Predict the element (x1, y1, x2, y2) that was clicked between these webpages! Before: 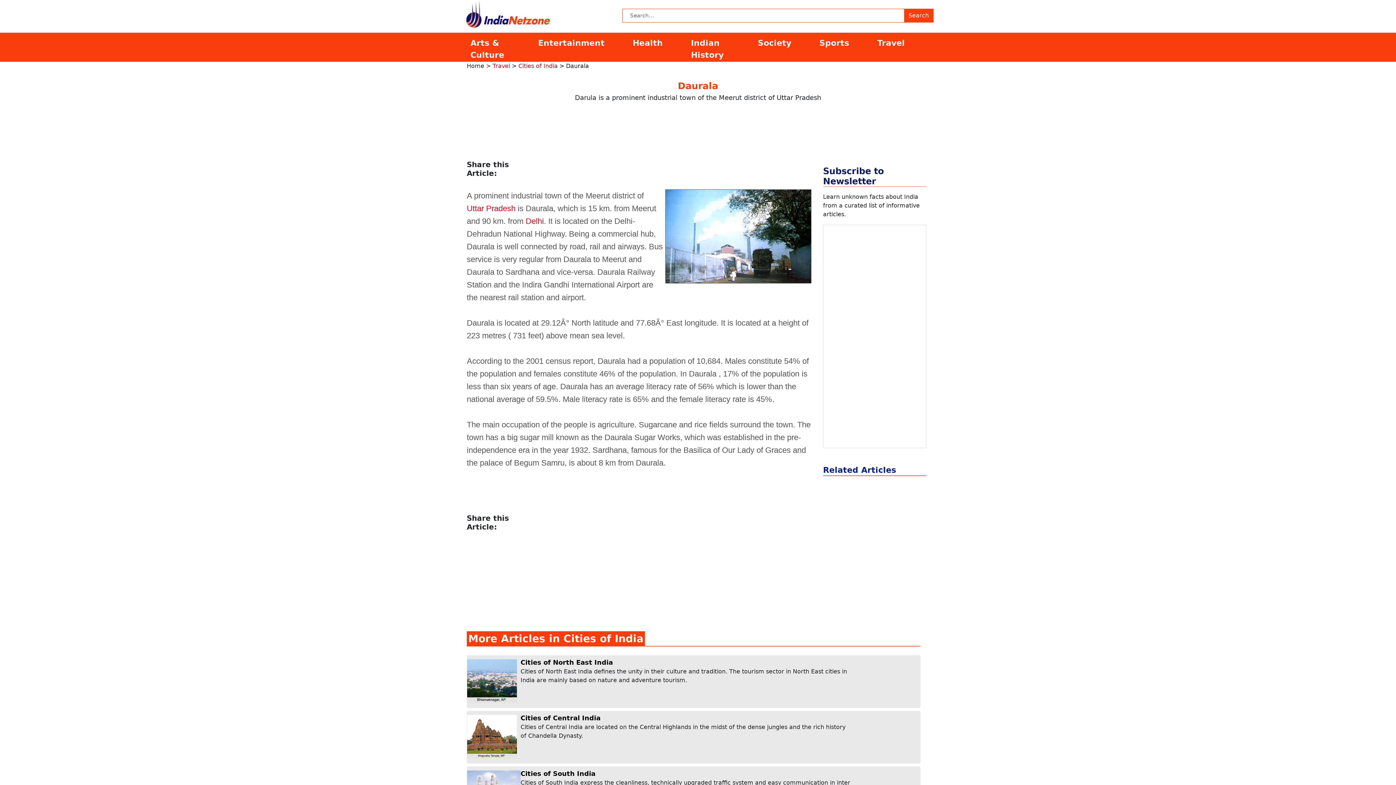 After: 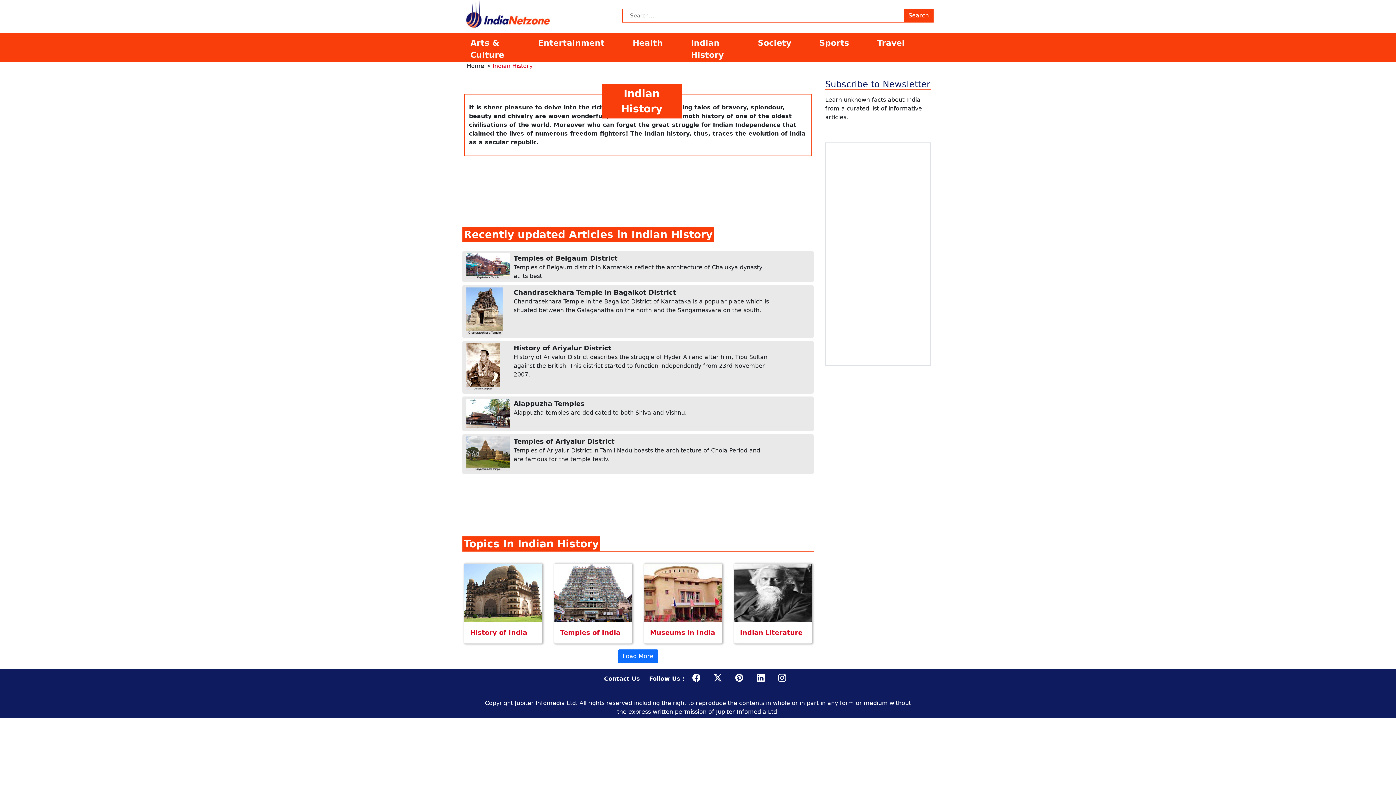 Action: bbox: (687, 36, 754, 61) label: Indian History